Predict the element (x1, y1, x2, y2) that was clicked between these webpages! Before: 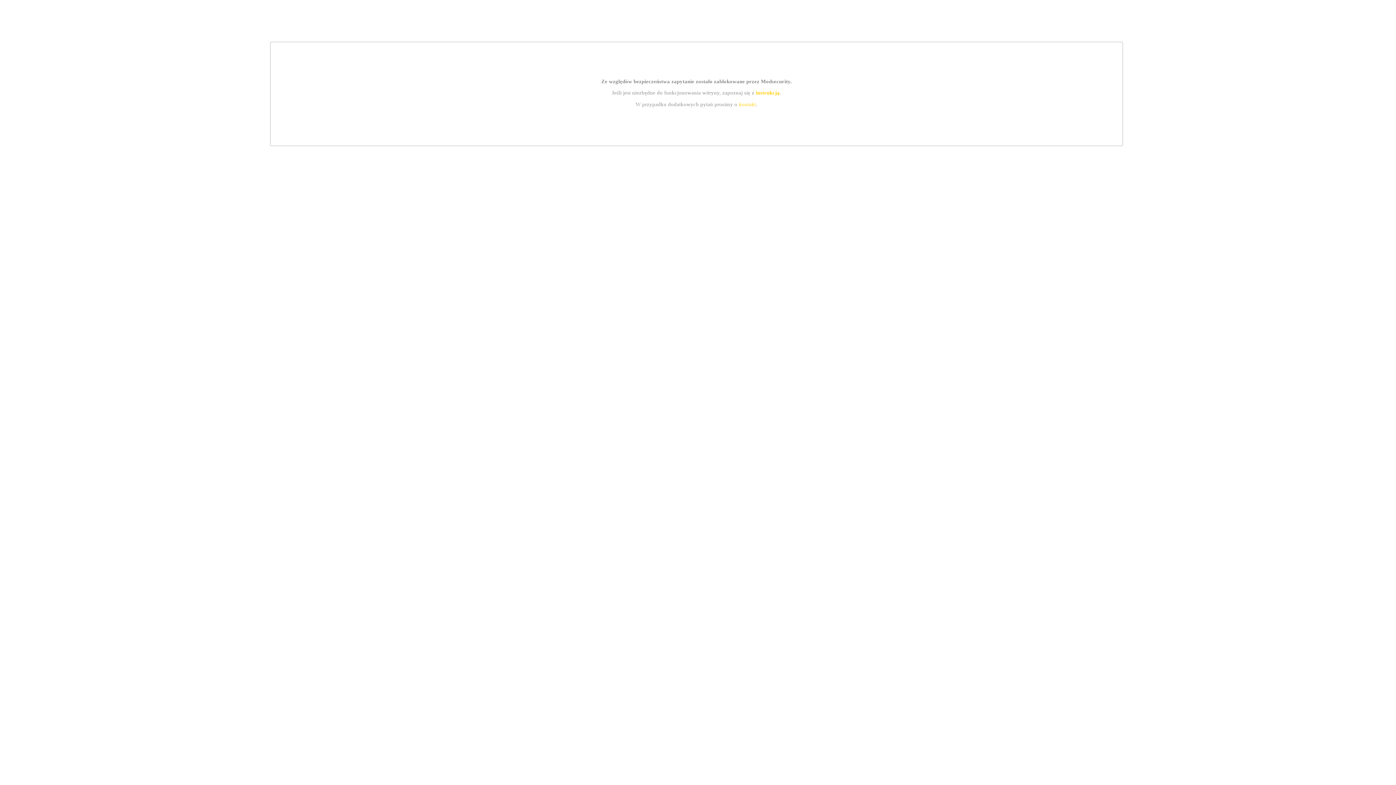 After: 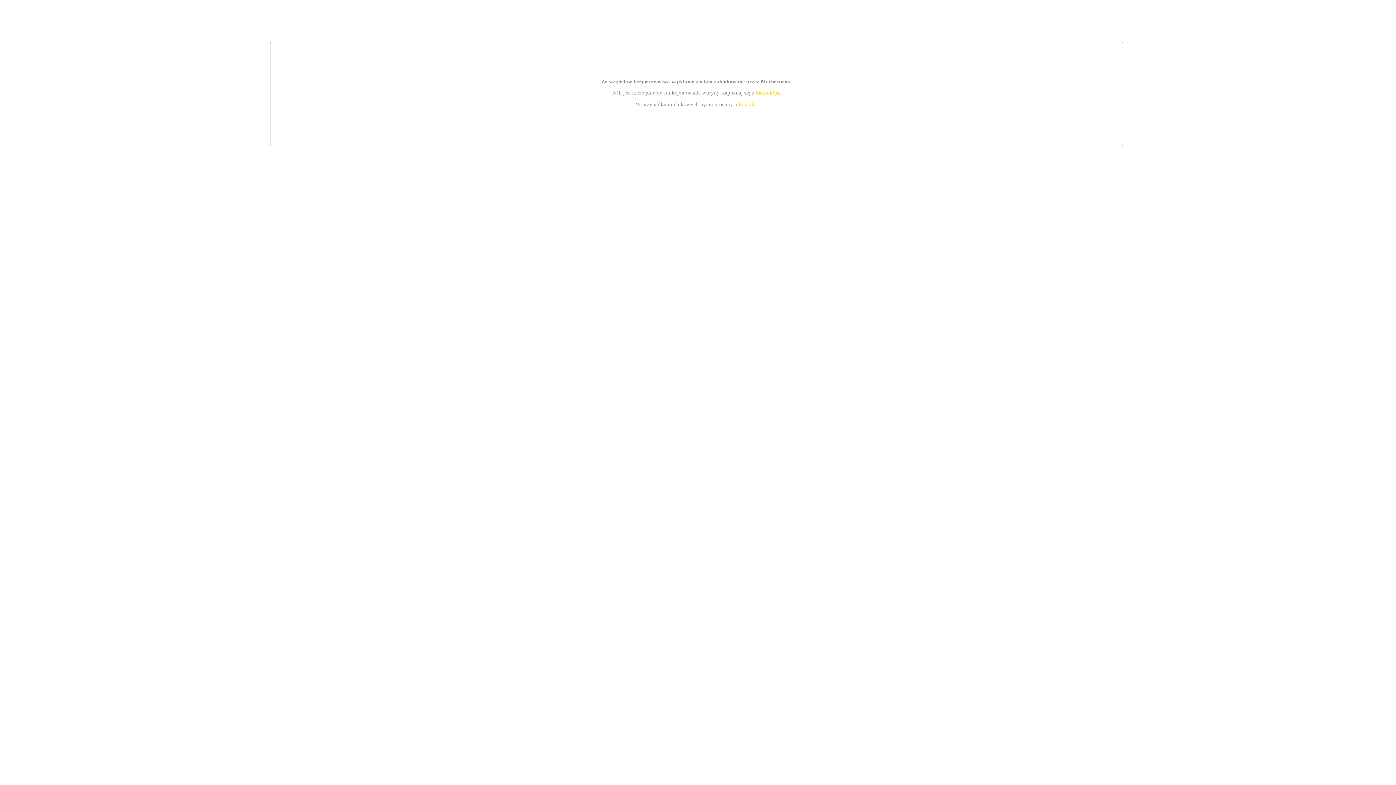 Action: bbox: (755, 89, 779, 95) label: instrukcją